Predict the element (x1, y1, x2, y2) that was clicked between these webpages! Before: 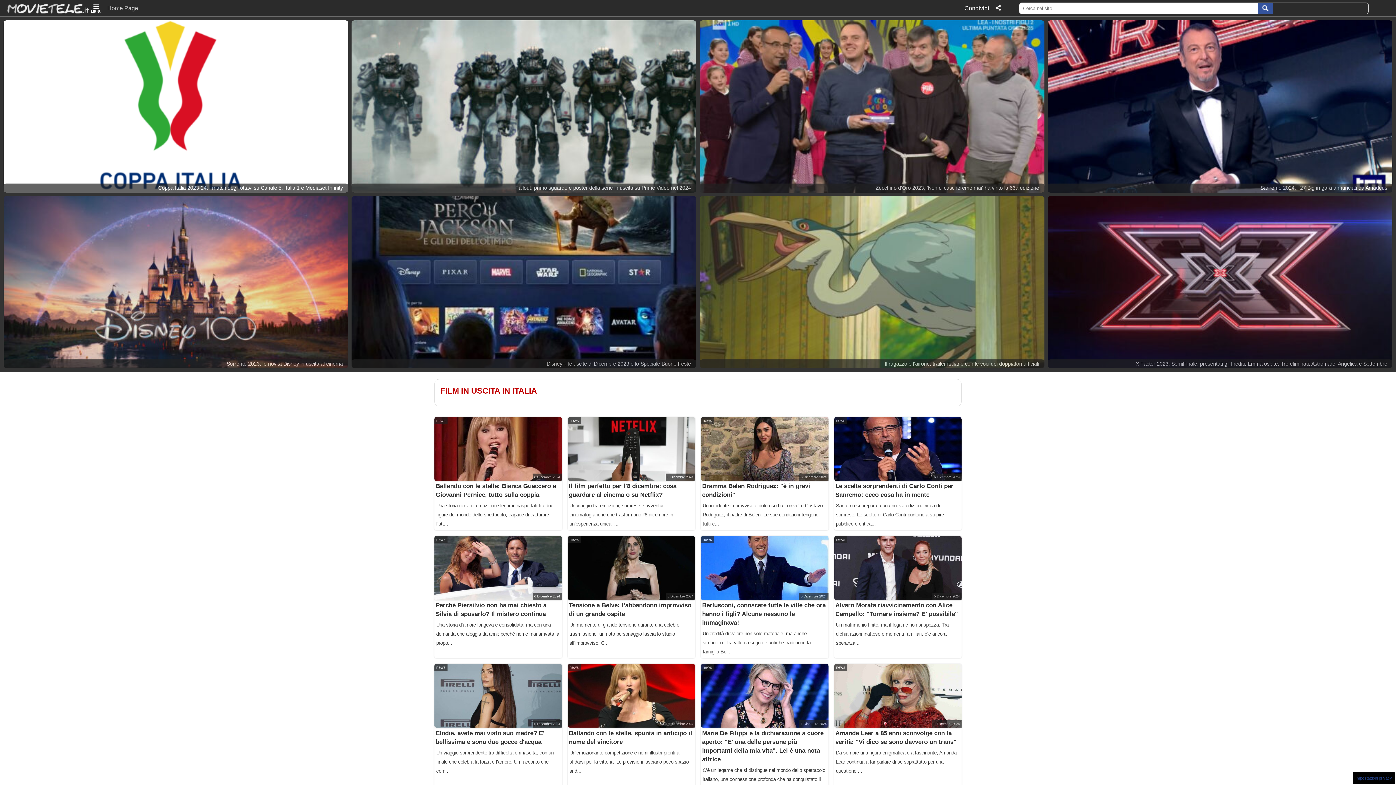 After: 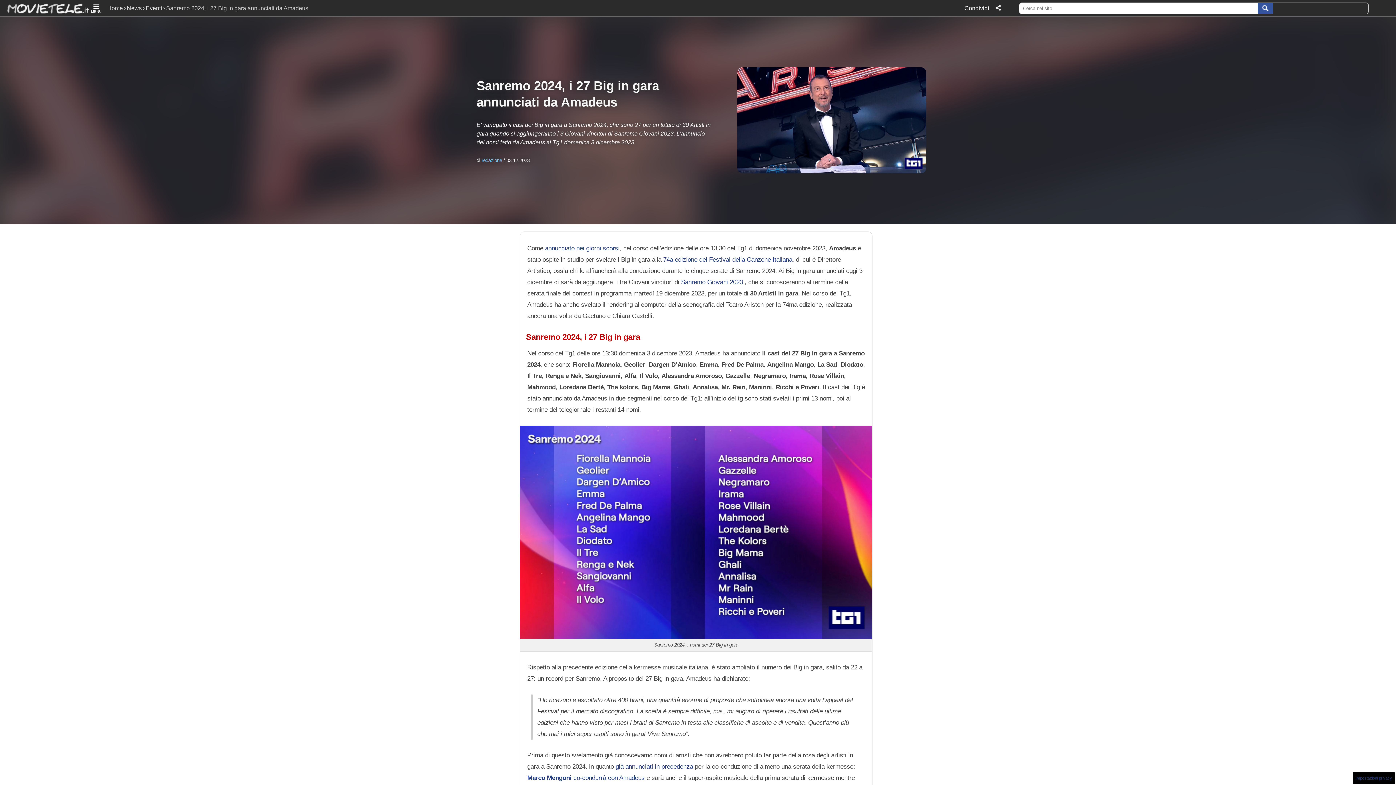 Action: label: Sanremo 2024, i 27 Big in gara annunciati da Amadeus bbox: (1048, 20, 1392, 192)